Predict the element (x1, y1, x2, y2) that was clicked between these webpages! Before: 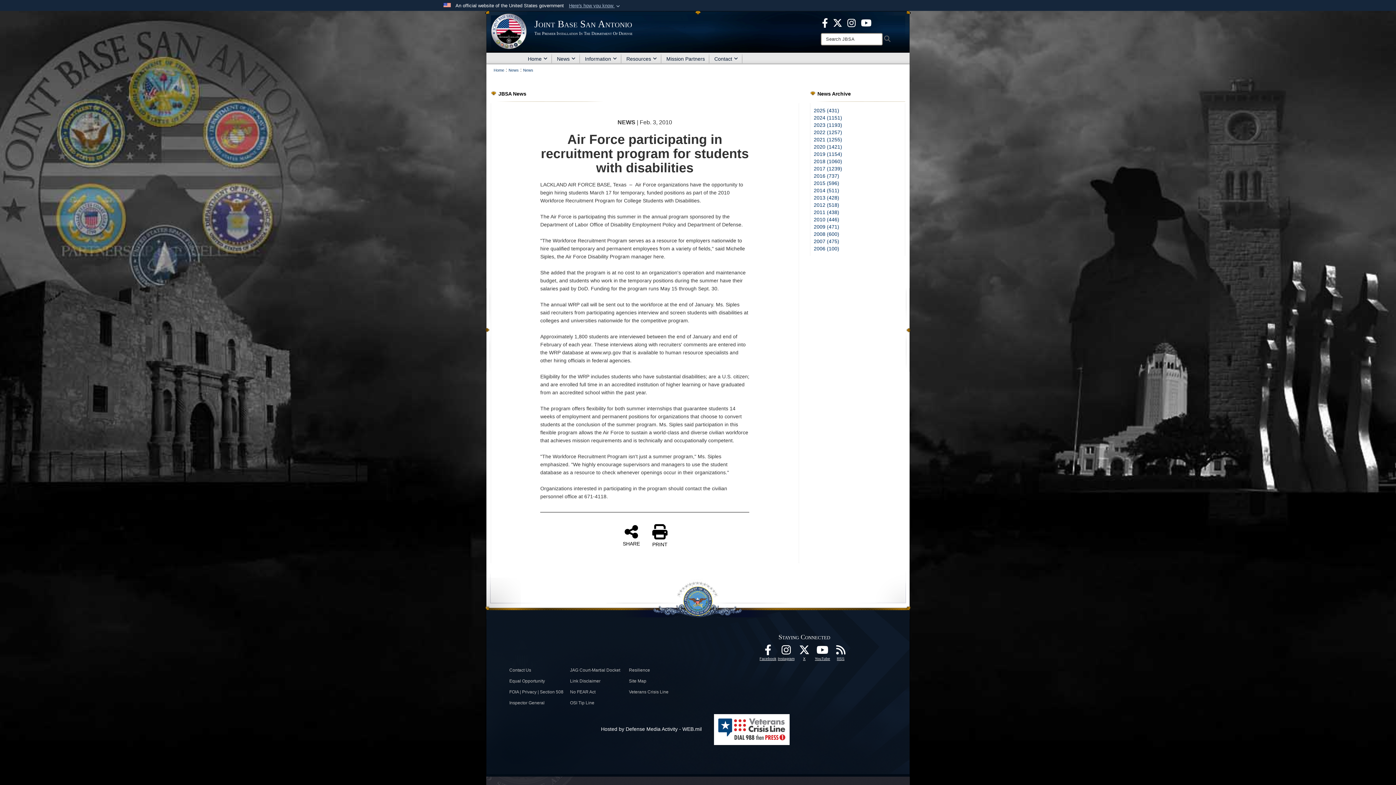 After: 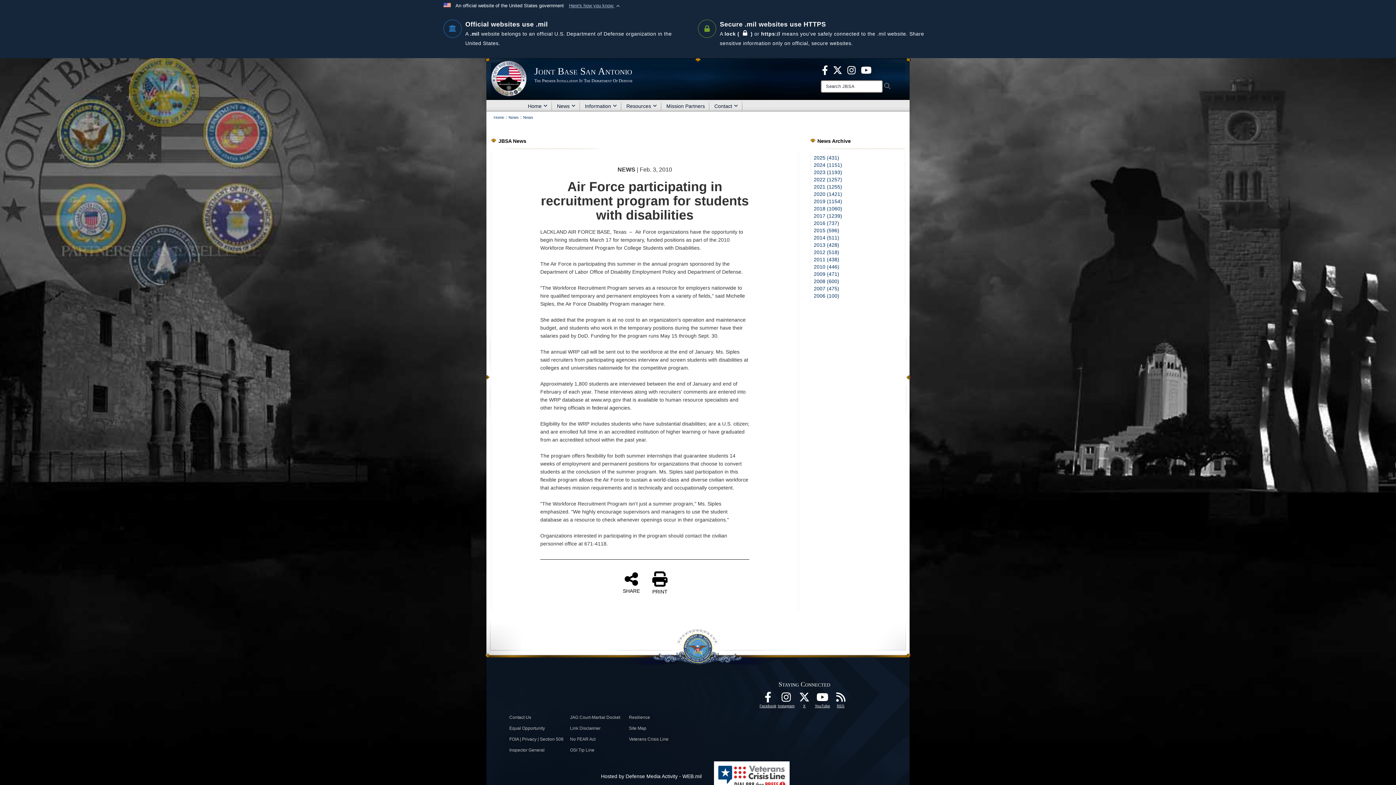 Action: label: Here's how you know  bbox: (569, 2, 621, 9)